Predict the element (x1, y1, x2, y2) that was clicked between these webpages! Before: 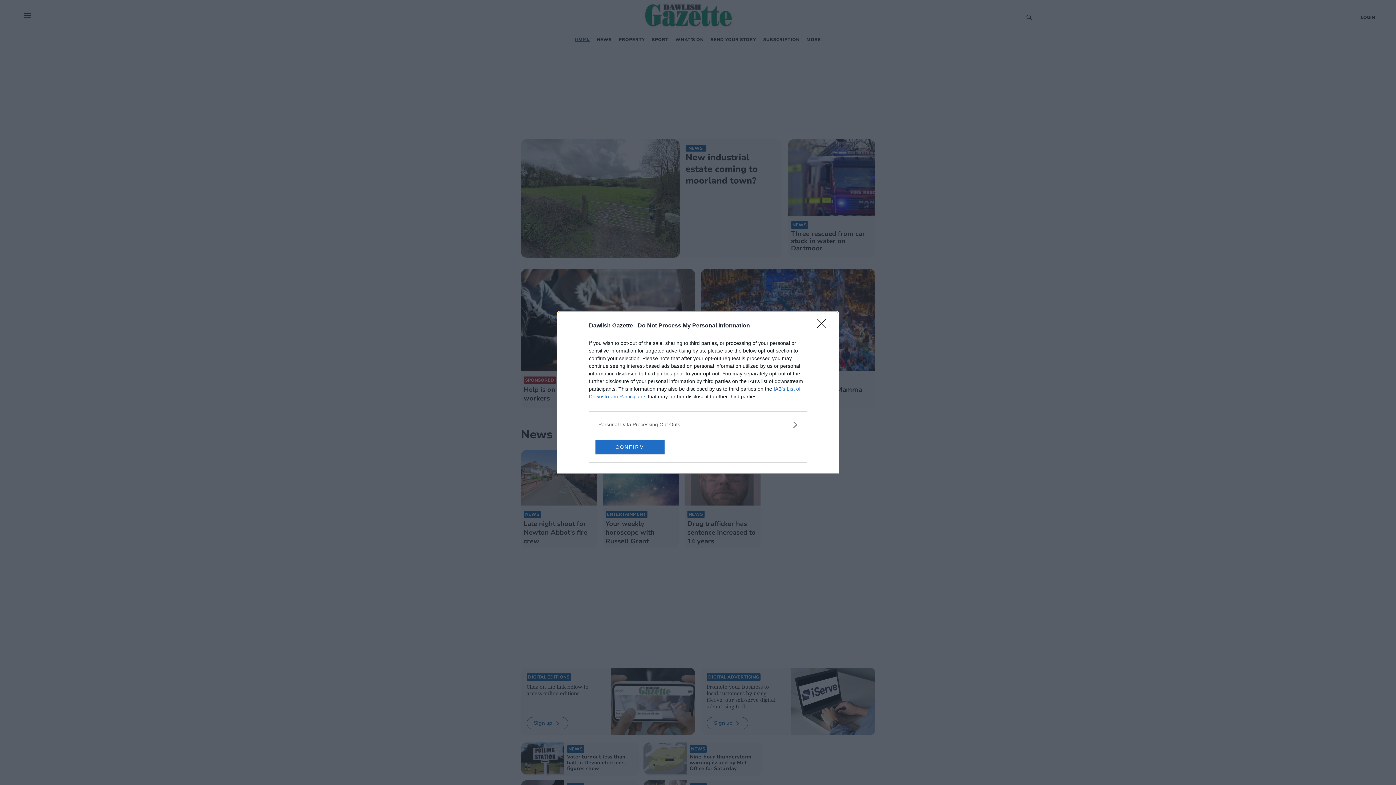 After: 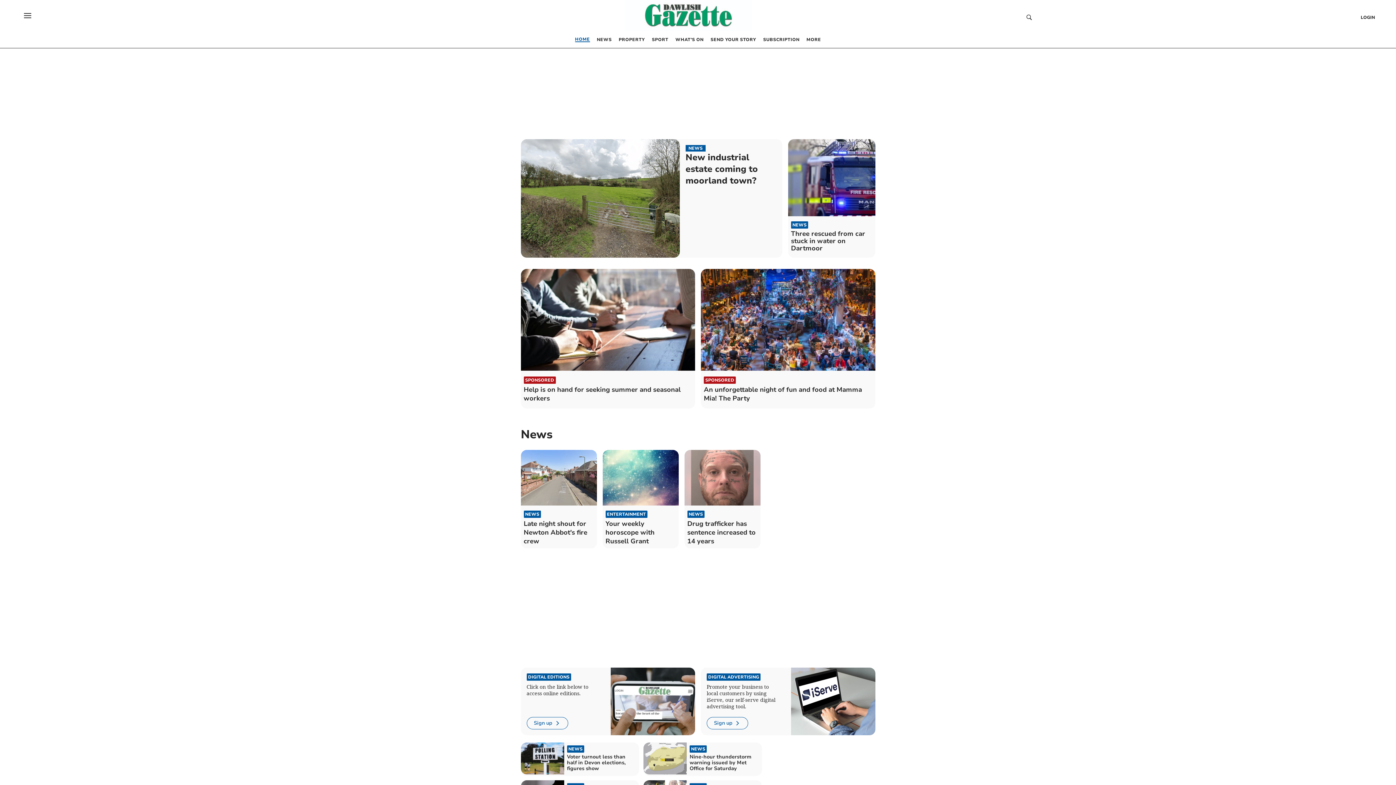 Action: bbox: (817, 319, 830, 332) label: Close